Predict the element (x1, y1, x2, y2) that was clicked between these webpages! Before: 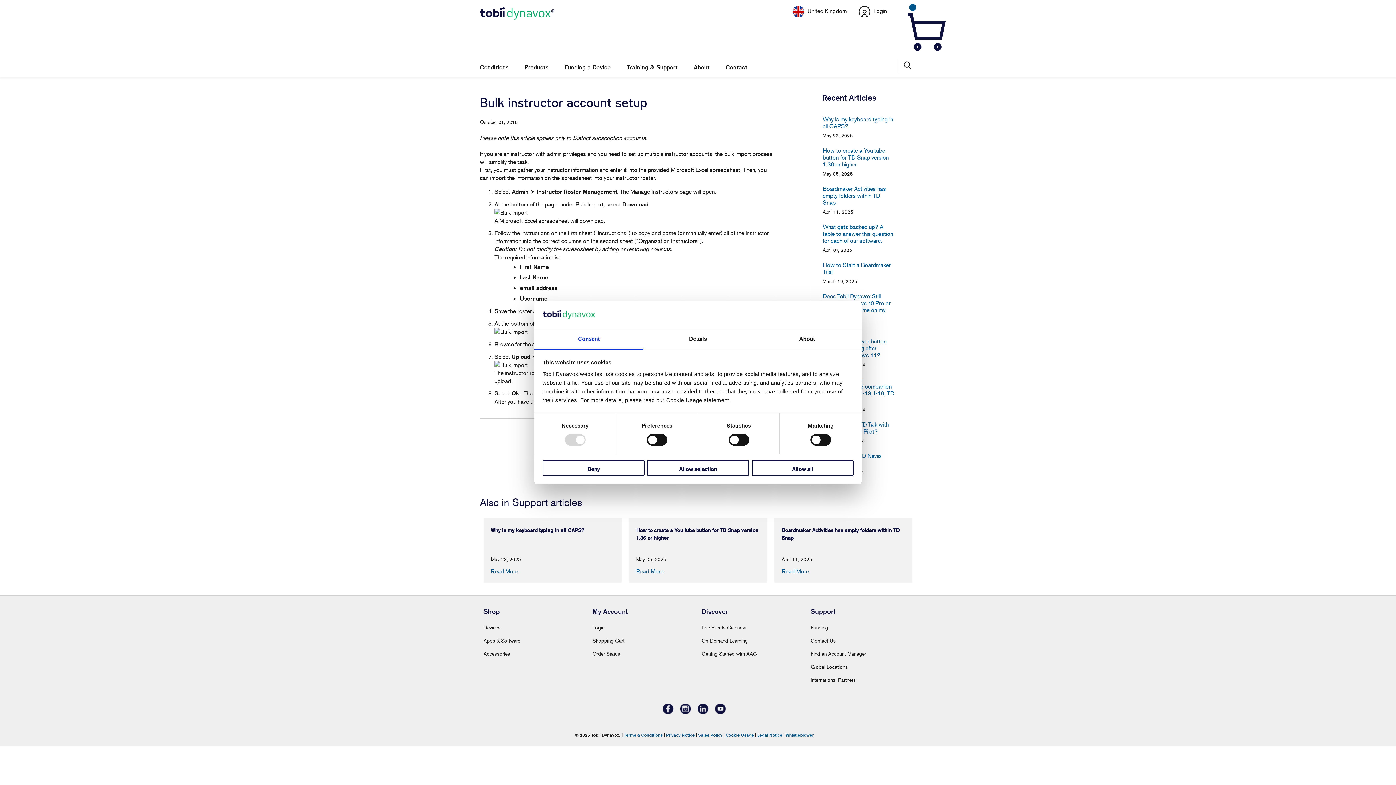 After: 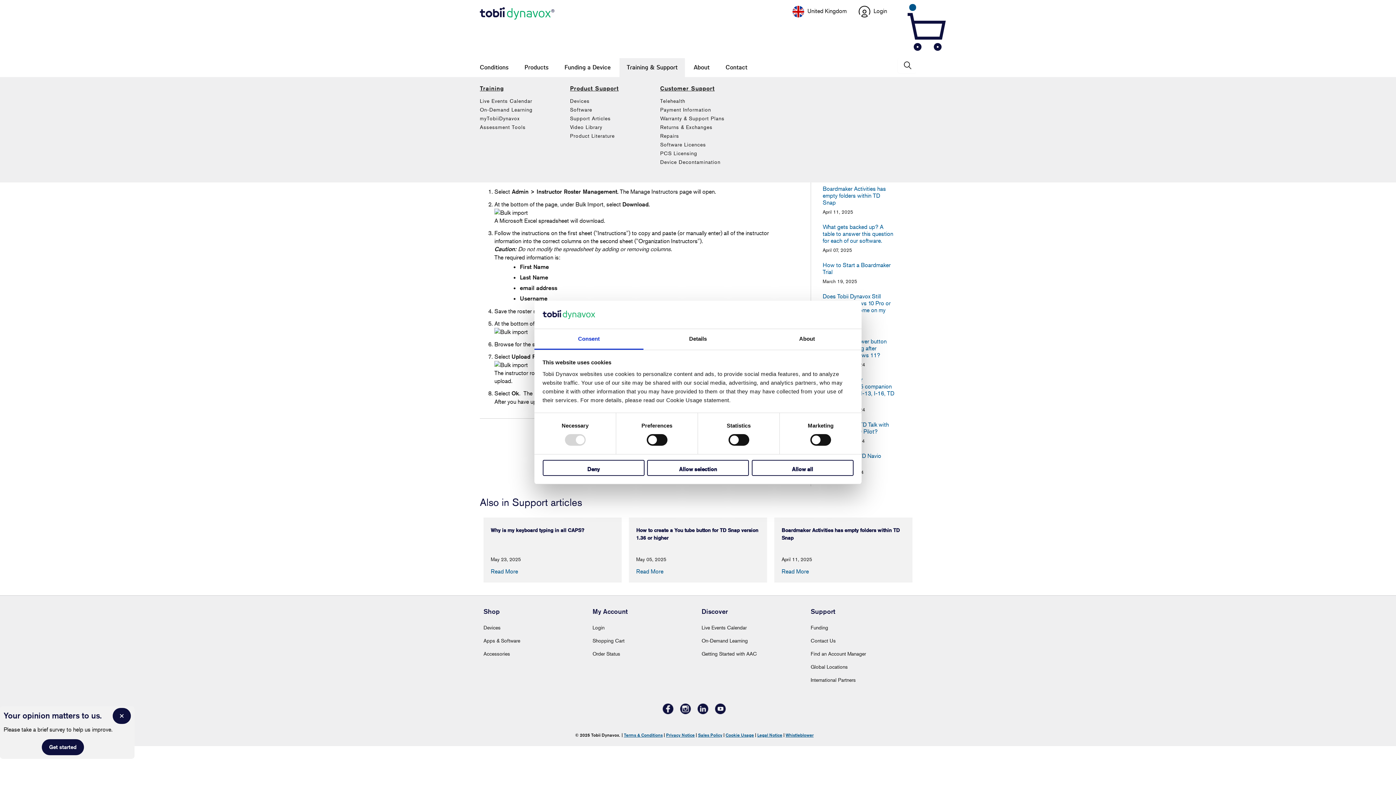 Action: label: Training & Support bbox: (619, 58, 685, 77)